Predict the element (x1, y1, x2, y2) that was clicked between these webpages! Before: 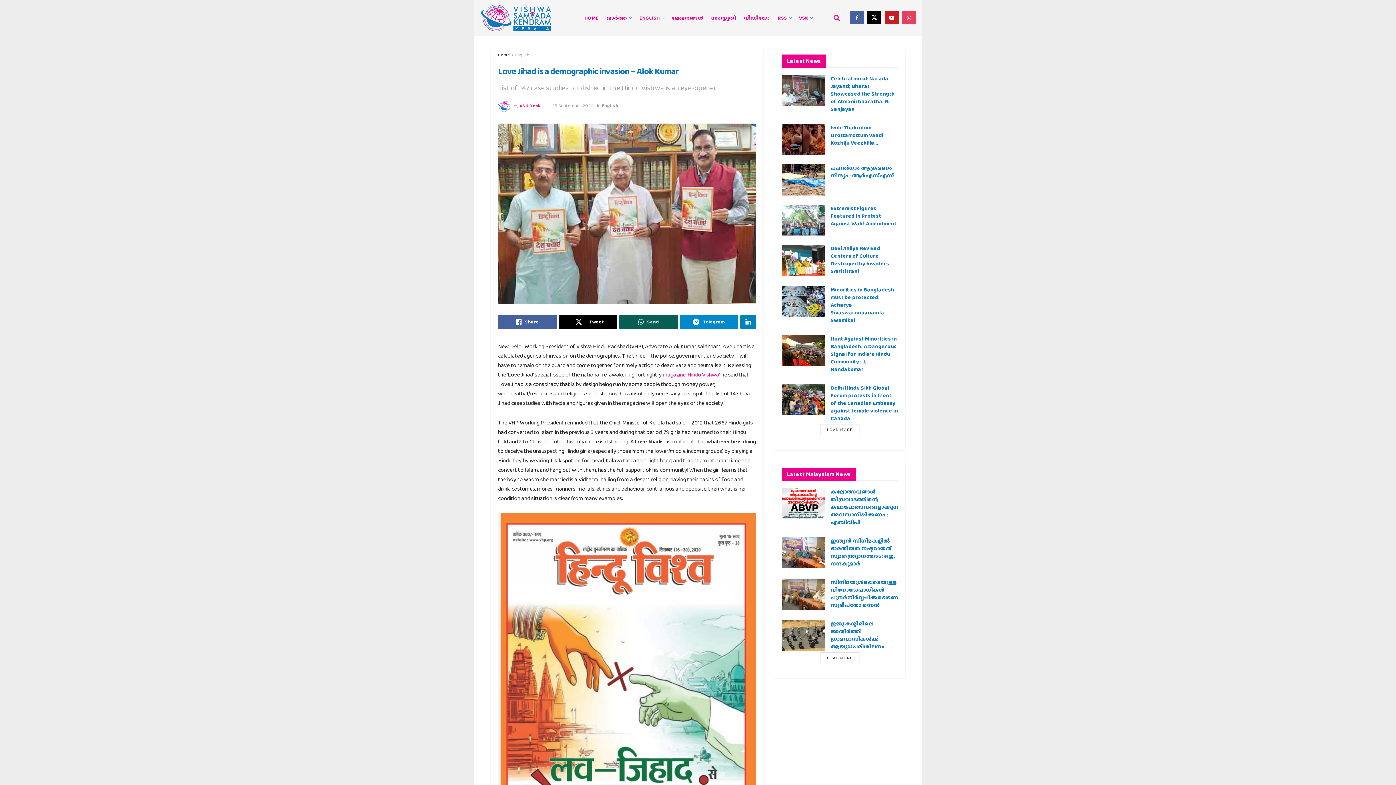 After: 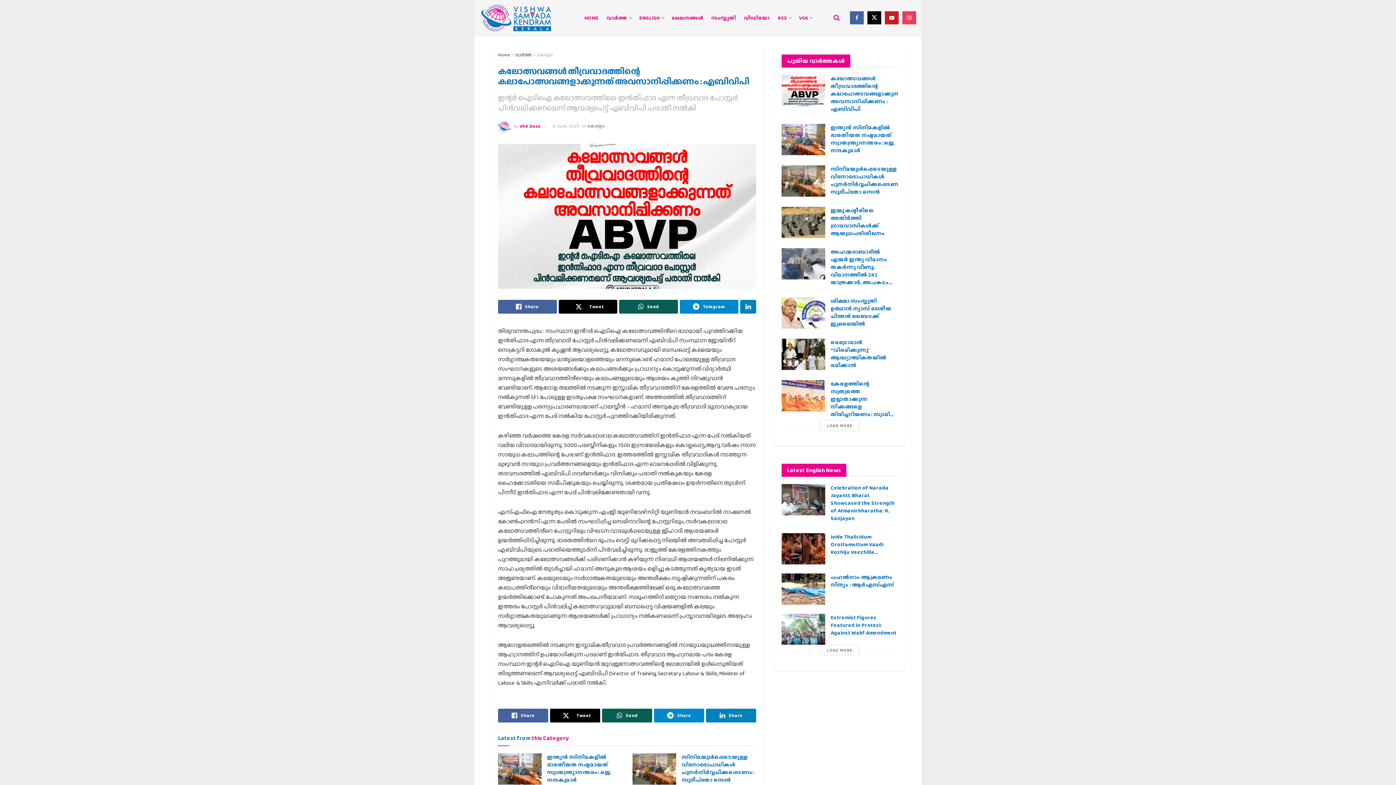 Action: bbox: (830, 488, 906, 526) label: കലോത്സവങ്ങൾ തീവ്രവാദത്തിന്റെ കലാപോത്സവങ്ങളാക്കുന്നത് അവസാനിപ്പിക്കണം : എബിവിപി